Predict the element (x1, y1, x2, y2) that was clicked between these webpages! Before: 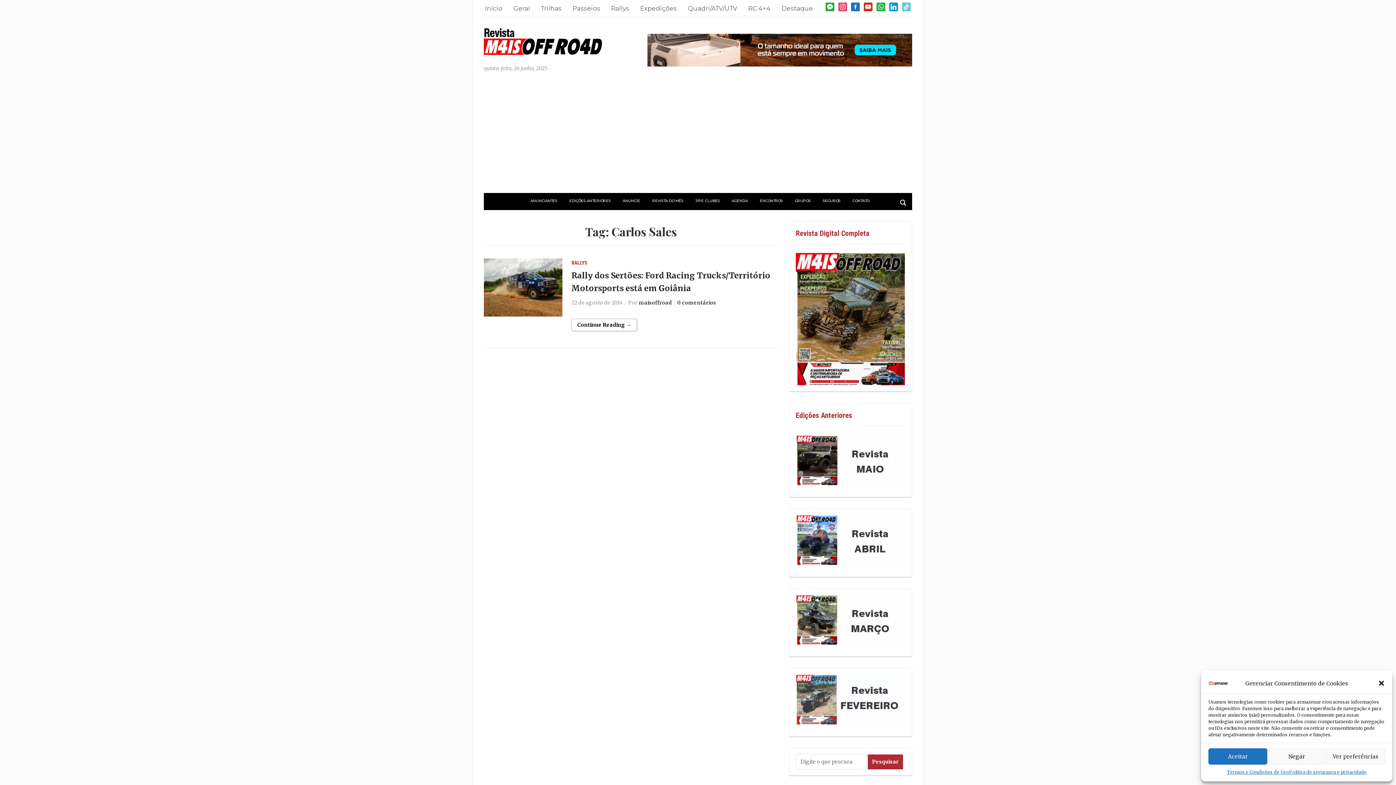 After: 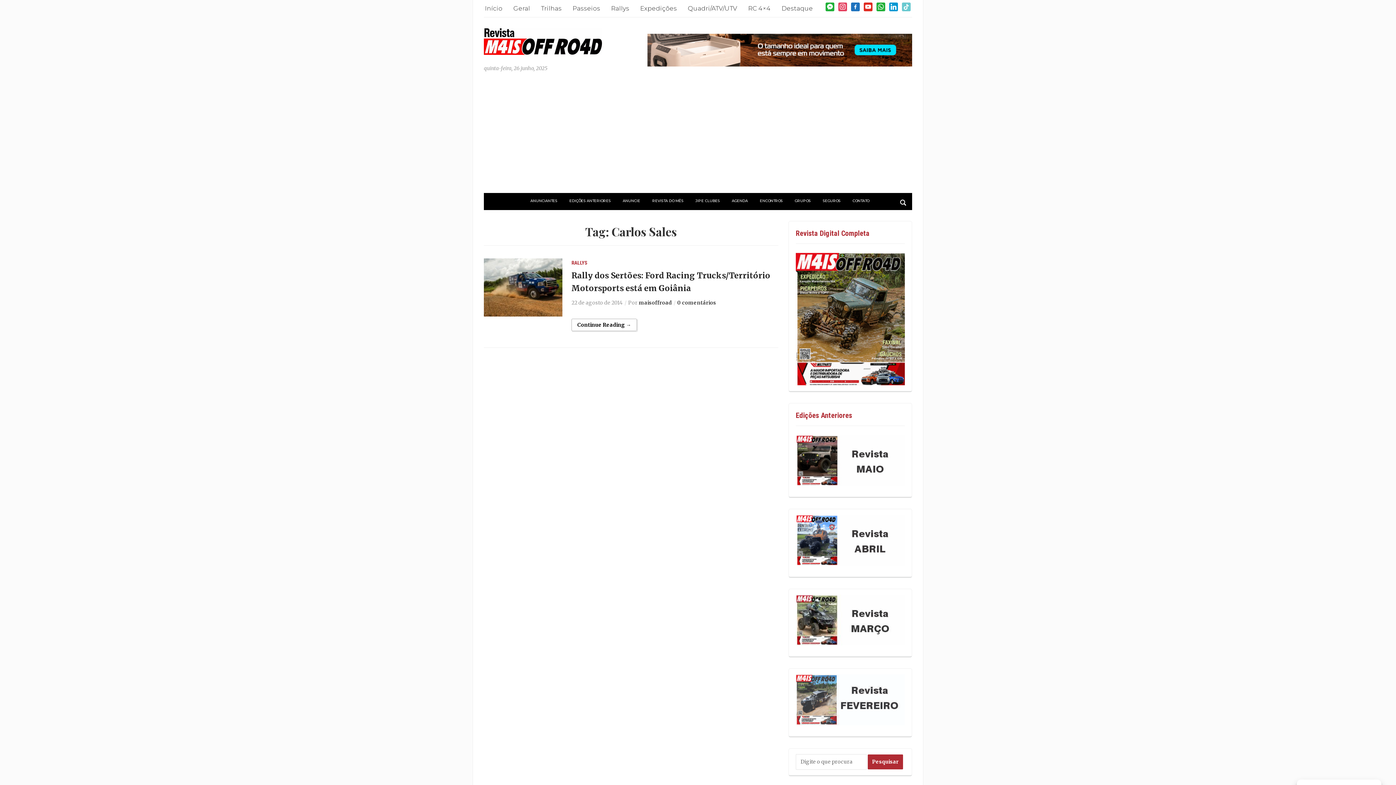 Action: label: close-dialog bbox: (1378, 680, 1385, 687)